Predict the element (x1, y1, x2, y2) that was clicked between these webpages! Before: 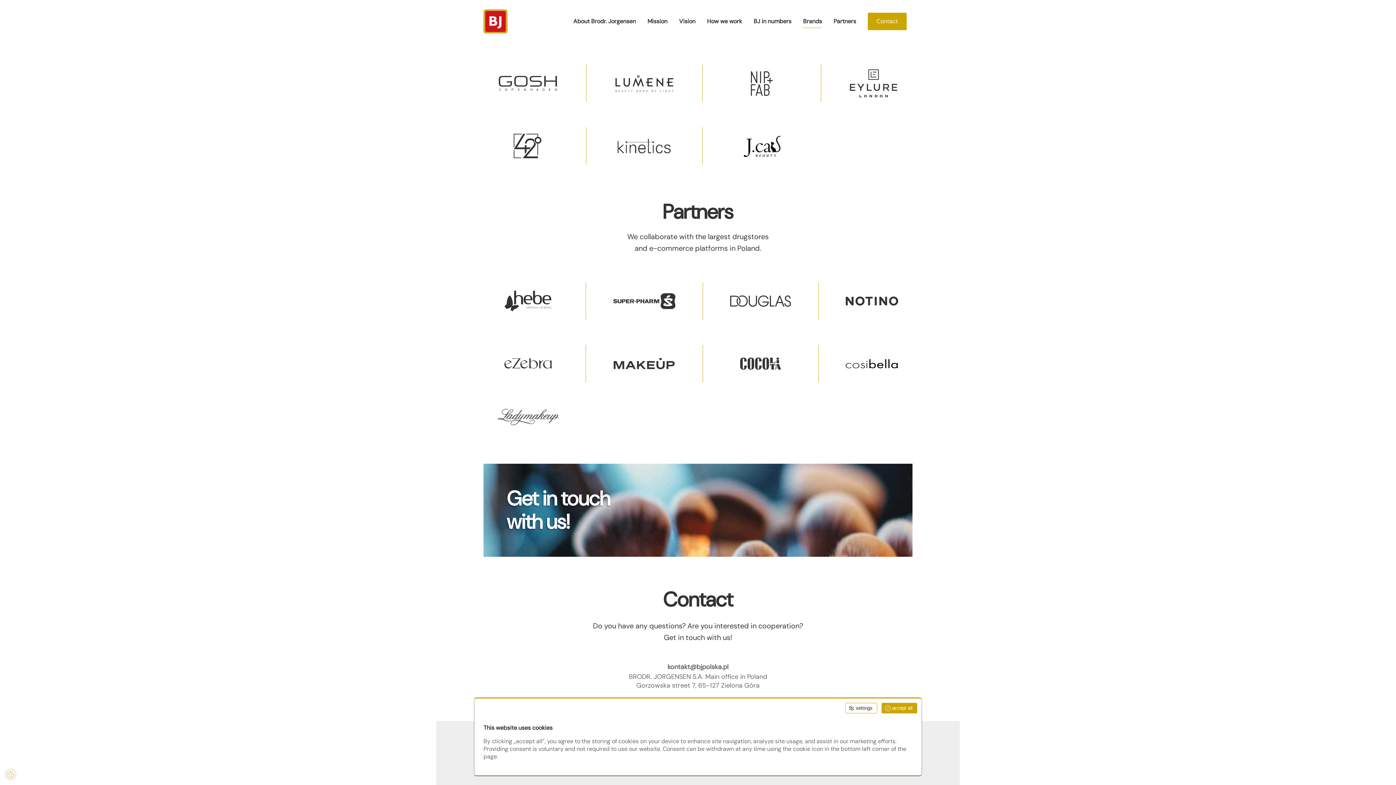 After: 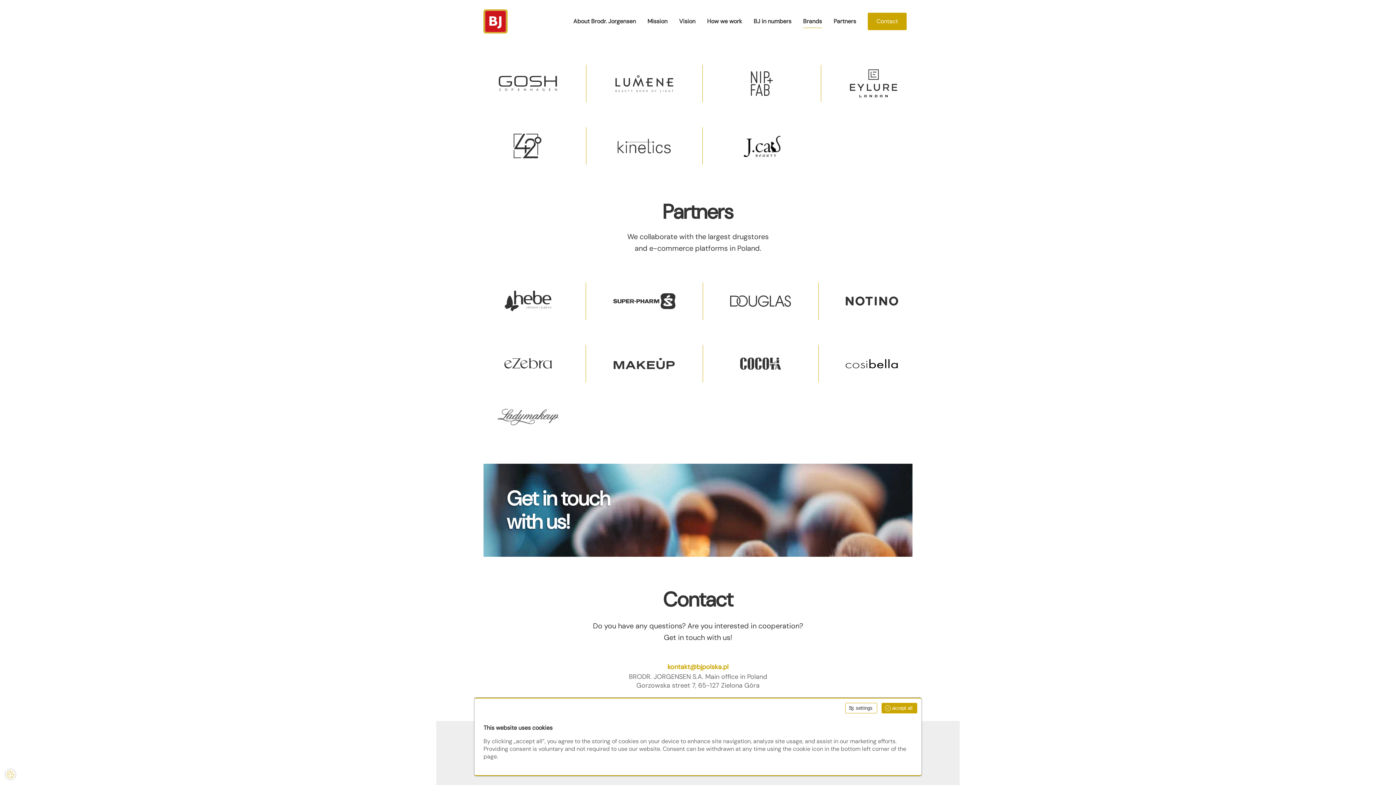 Action: label: kontakt@bjpolska.pl bbox: (667, 662, 728, 671)